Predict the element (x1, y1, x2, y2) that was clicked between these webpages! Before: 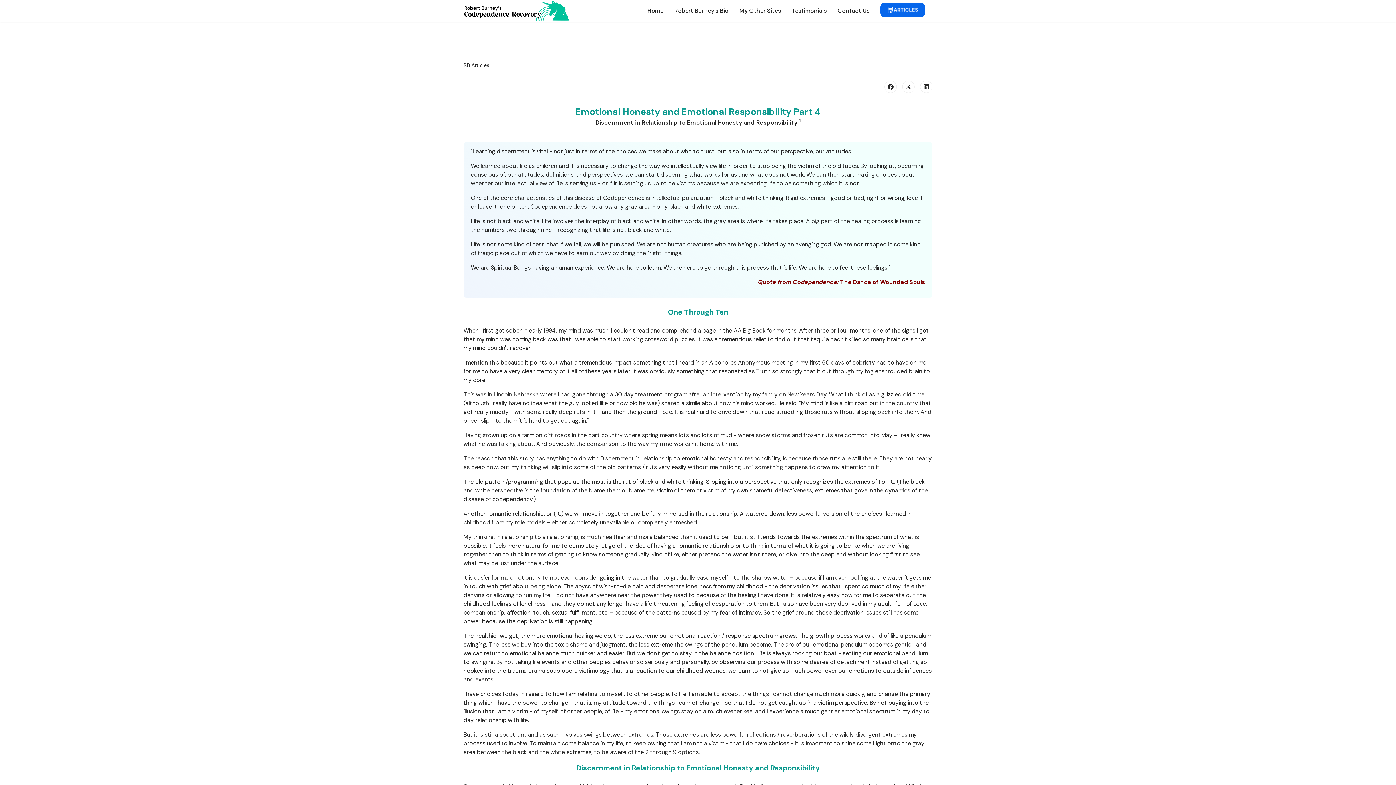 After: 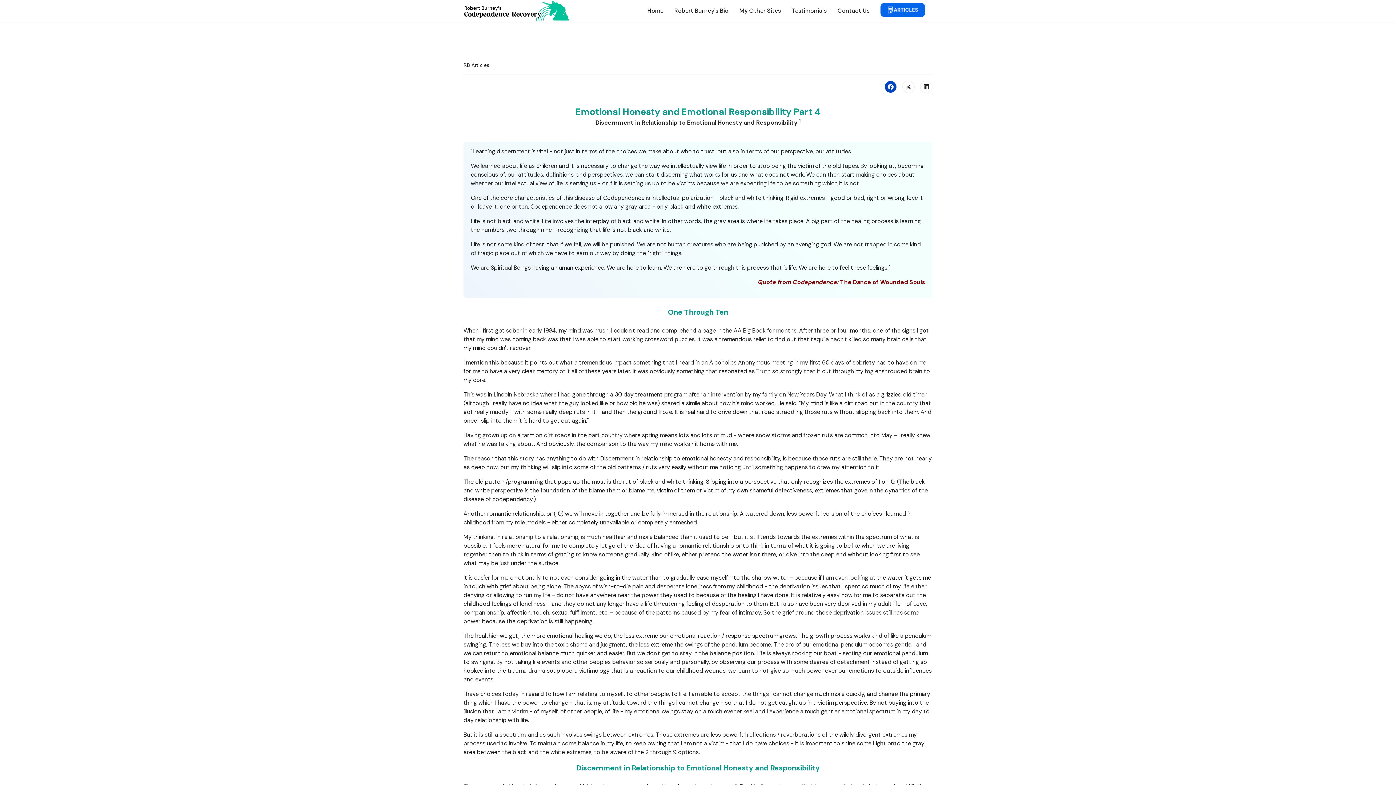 Action: bbox: (884, 80, 897, 93)